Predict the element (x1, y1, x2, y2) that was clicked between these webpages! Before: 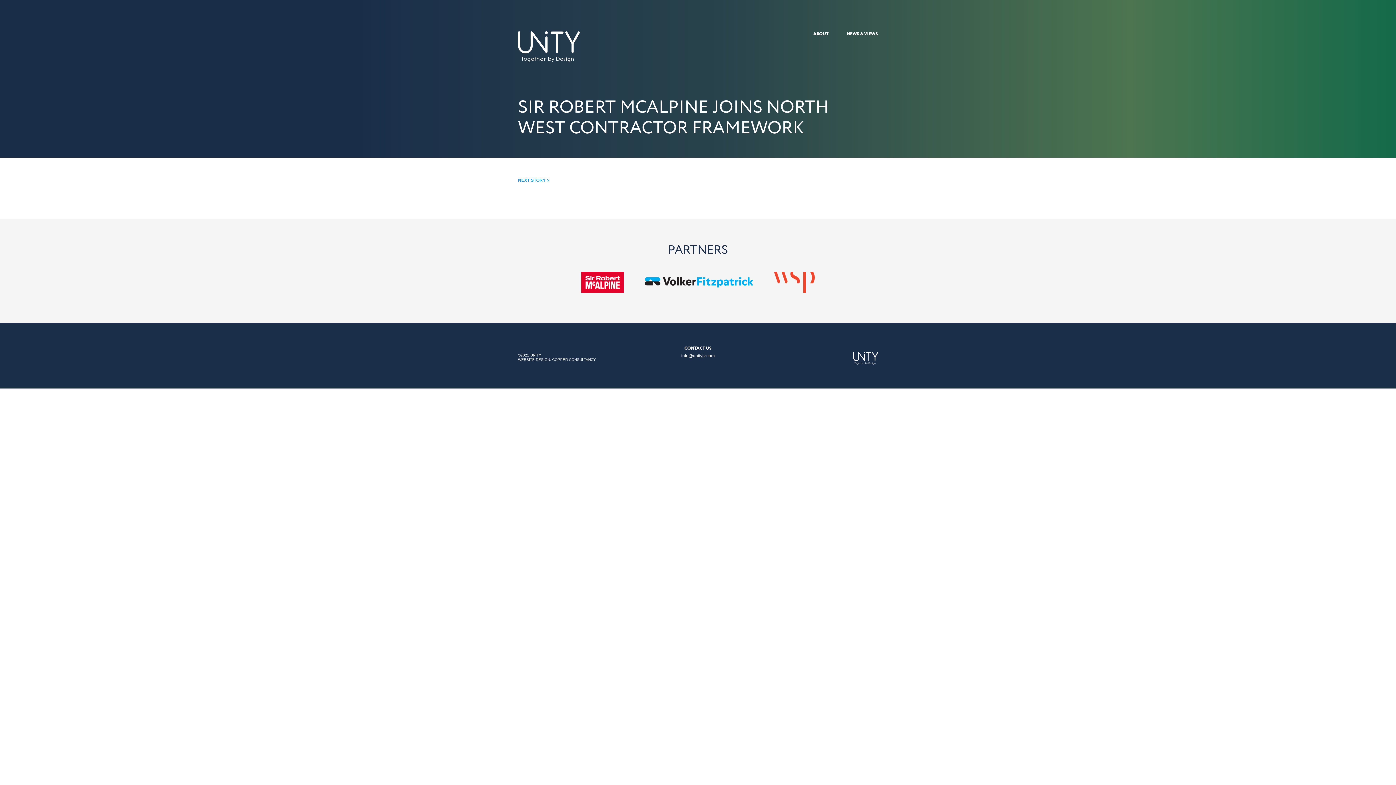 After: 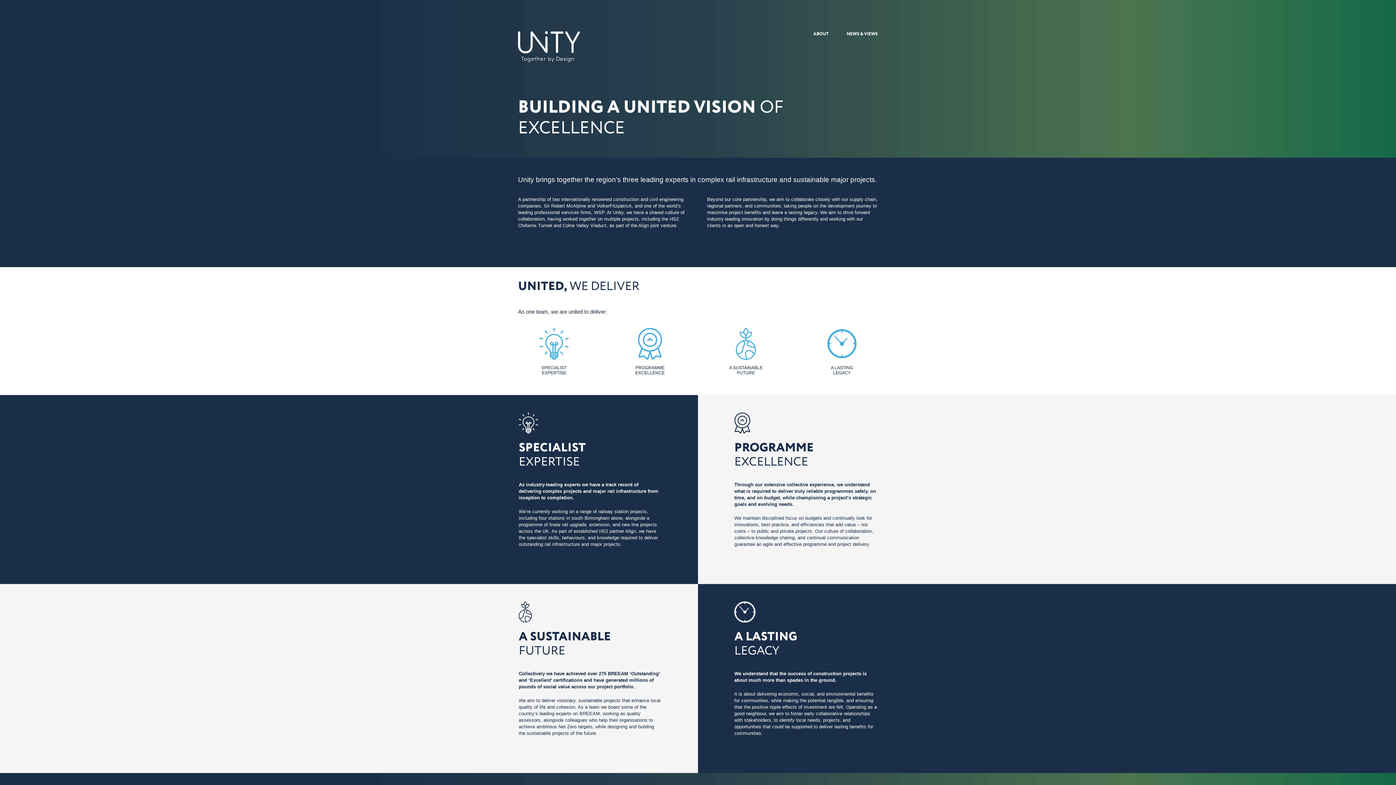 Action: bbox: (518, 31, 590, 63)